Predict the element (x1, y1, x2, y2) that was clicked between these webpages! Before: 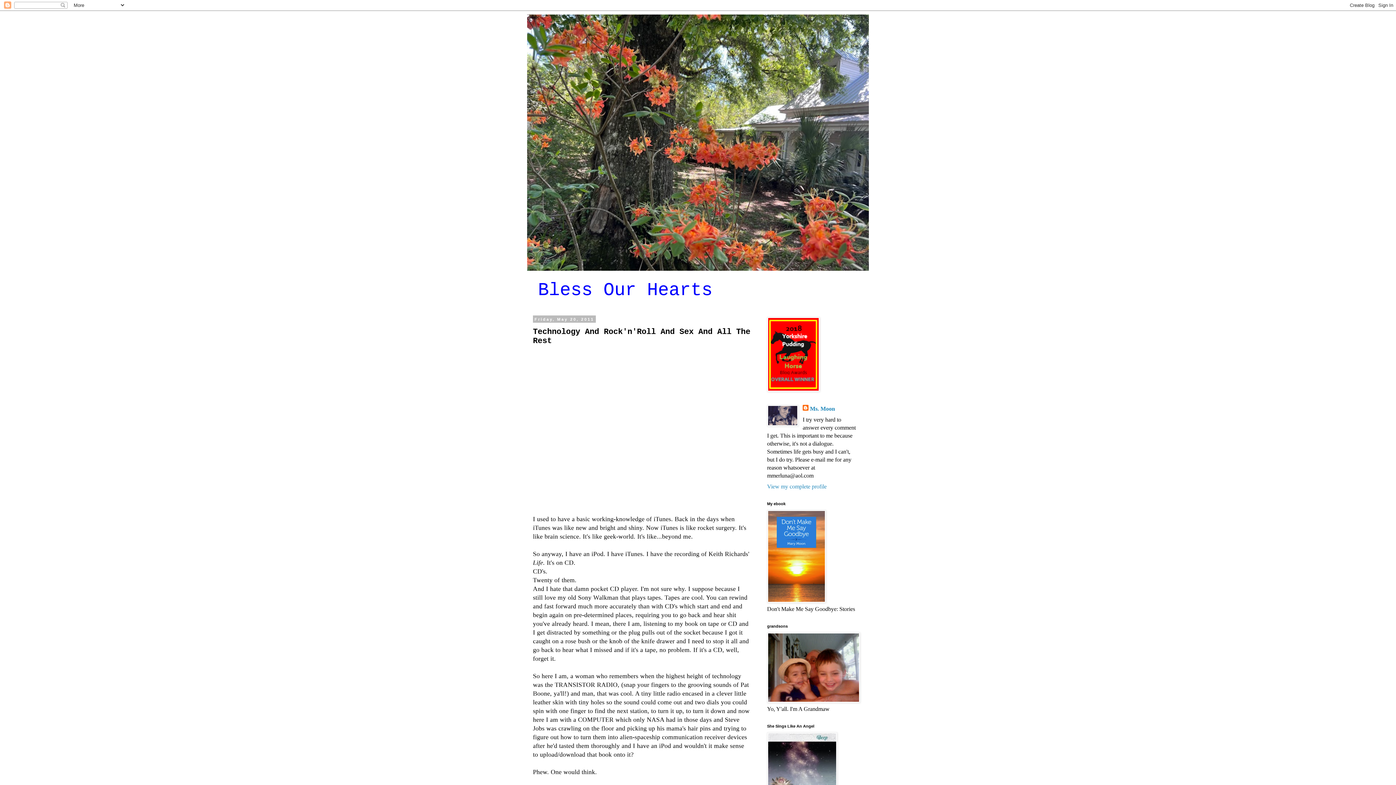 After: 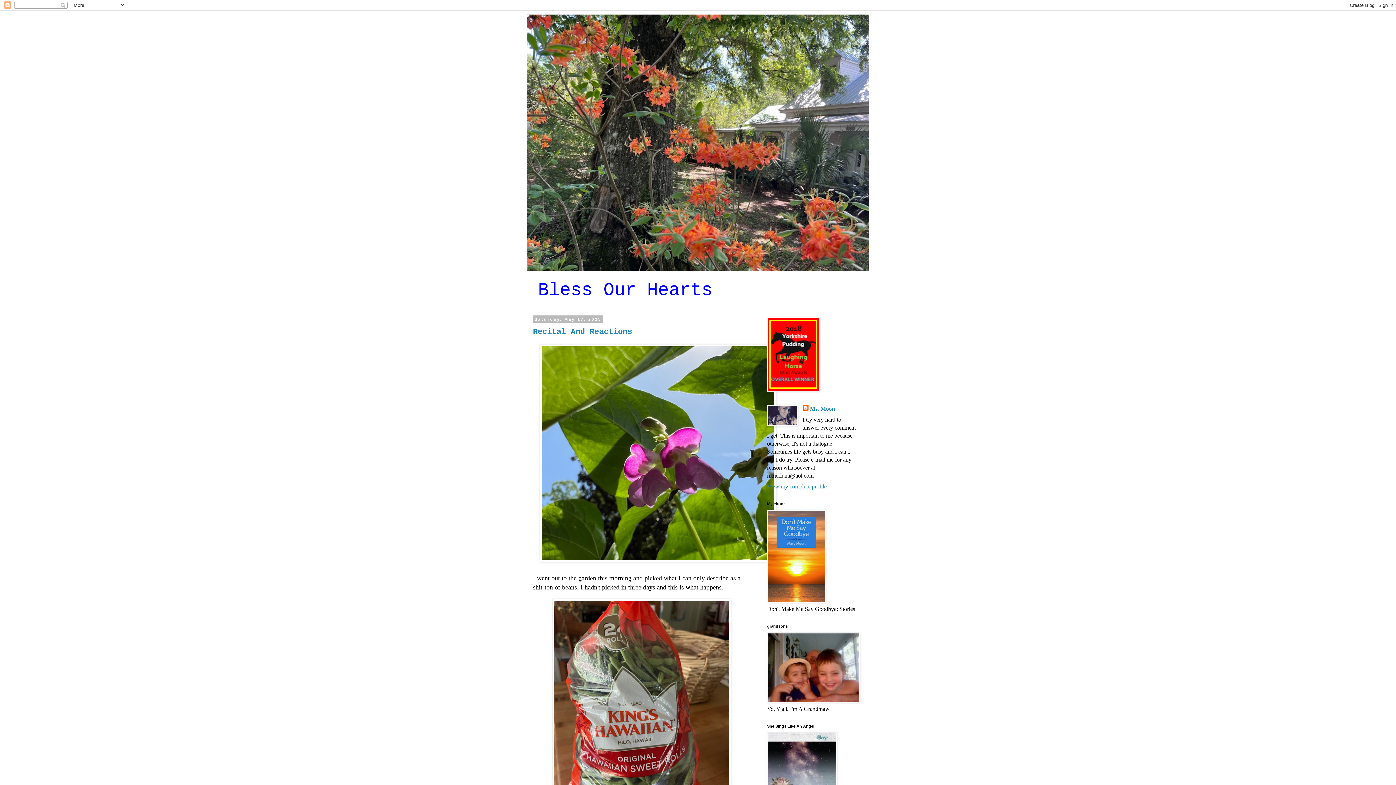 Action: bbox: (527, 14, 869, 270)